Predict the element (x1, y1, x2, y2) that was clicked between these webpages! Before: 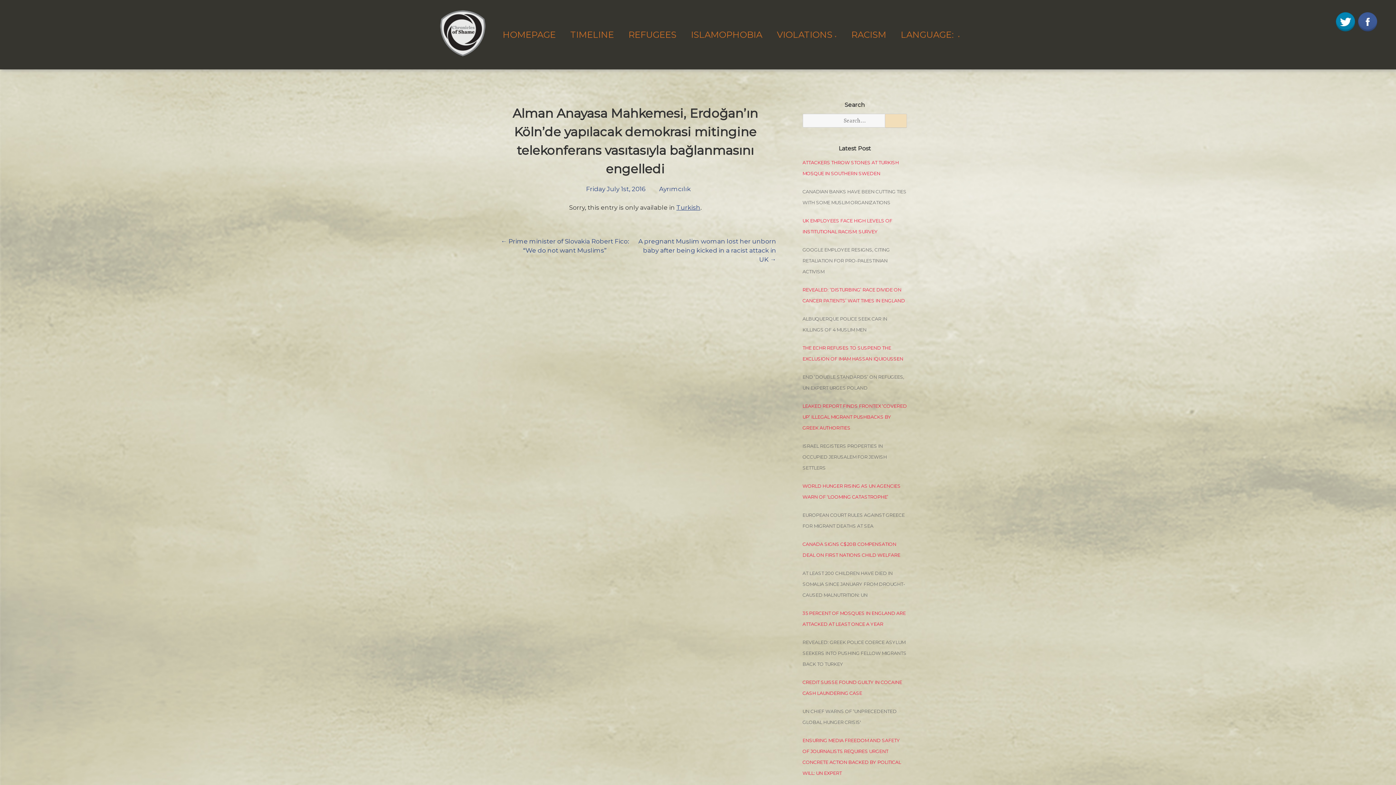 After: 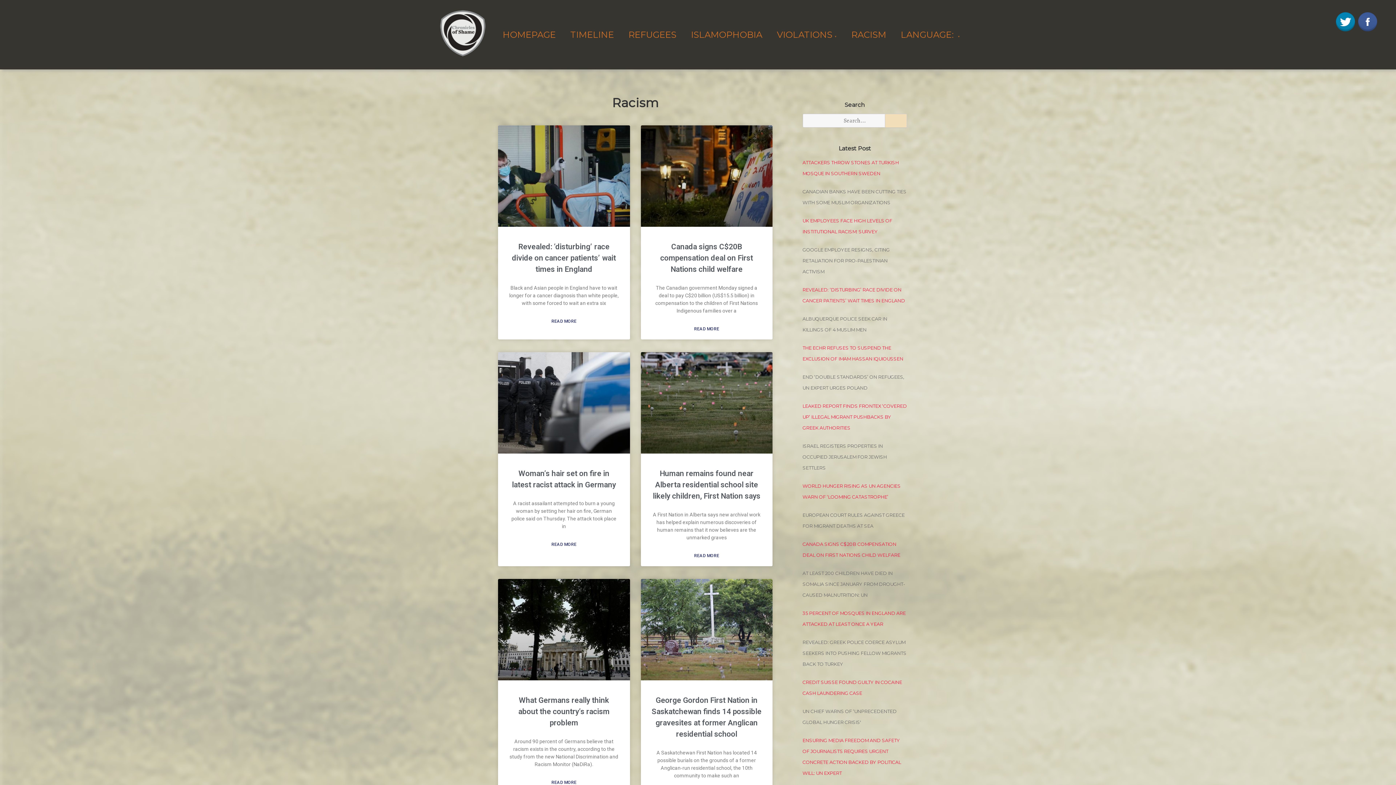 Action: label: RACISM bbox: (844, 20, 893, 48)